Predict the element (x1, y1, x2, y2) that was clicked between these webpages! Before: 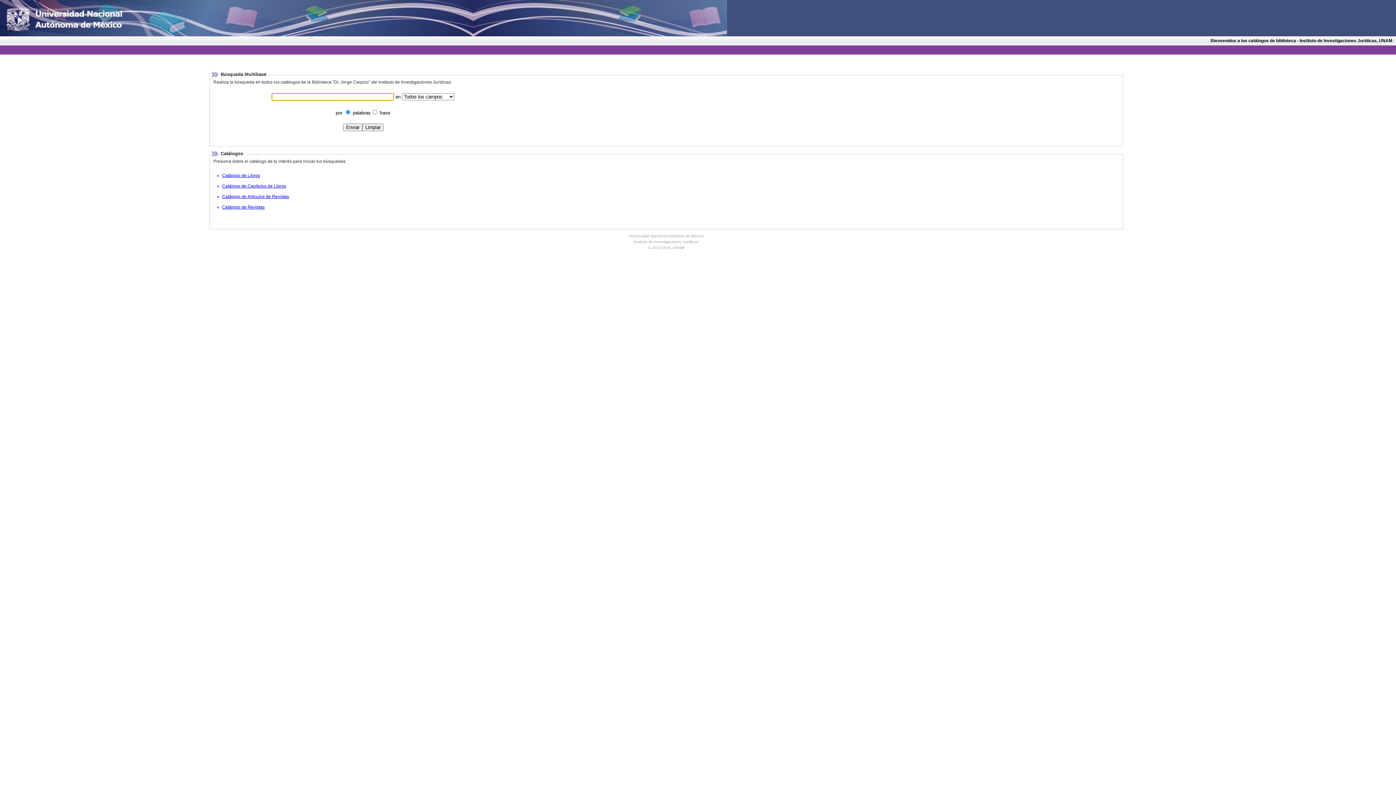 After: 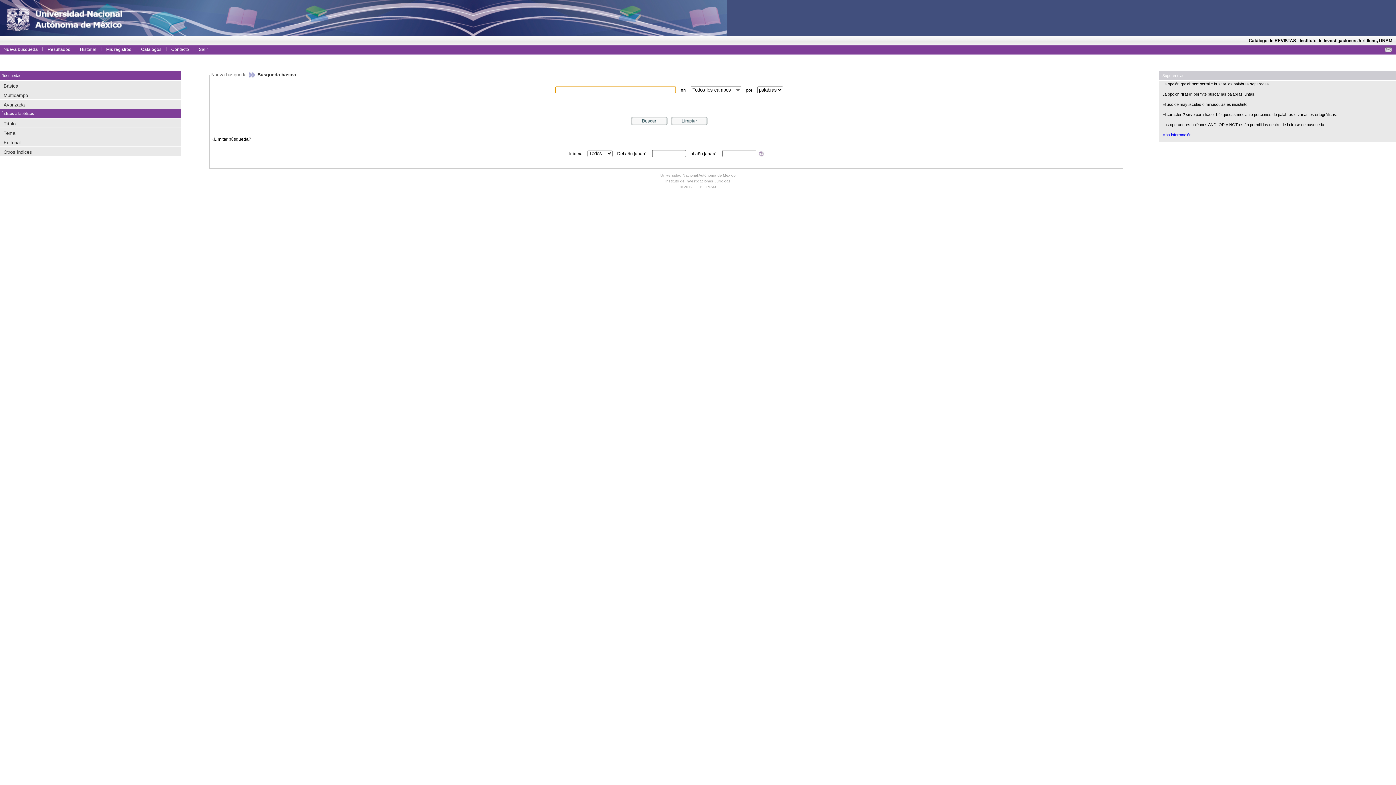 Action: label: Catálogo de Revistas bbox: (222, 204, 264, 209)